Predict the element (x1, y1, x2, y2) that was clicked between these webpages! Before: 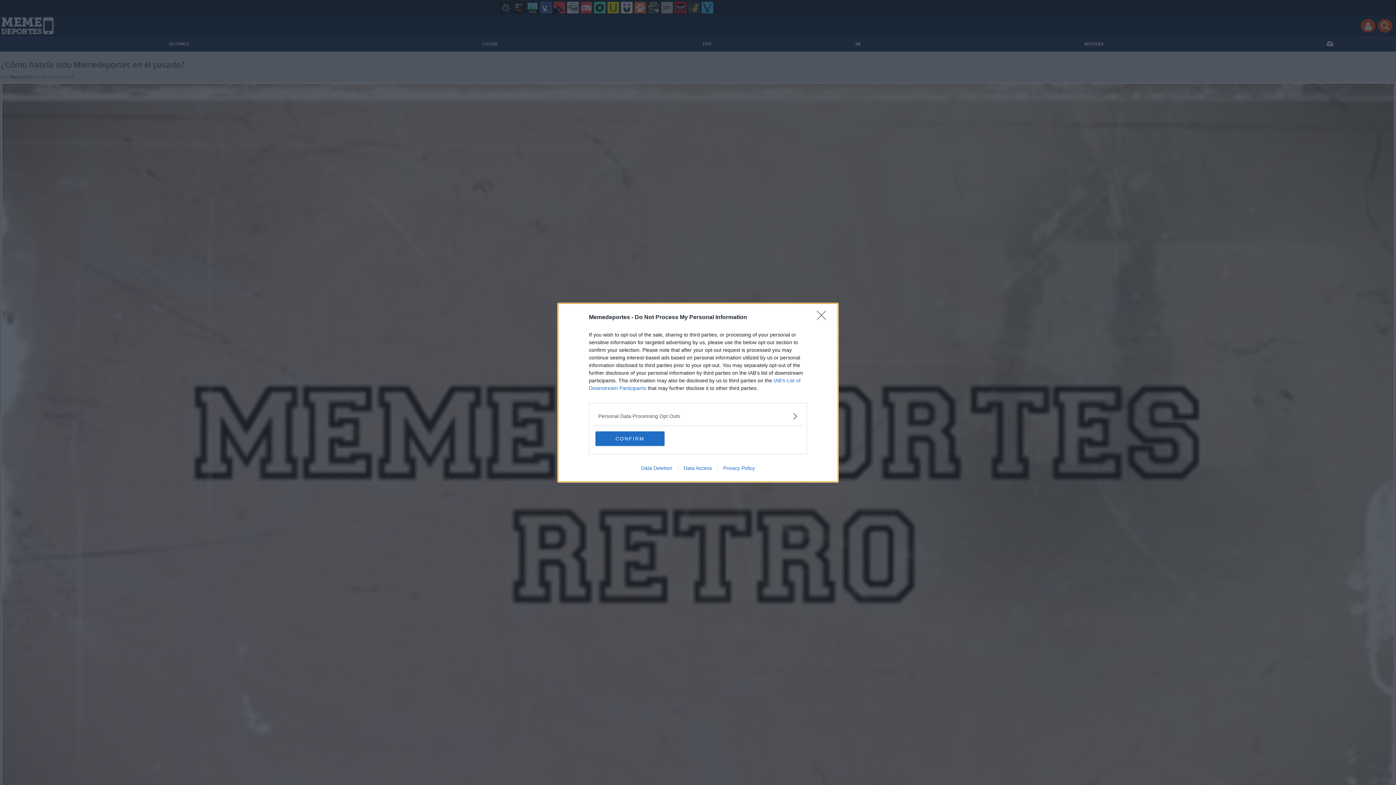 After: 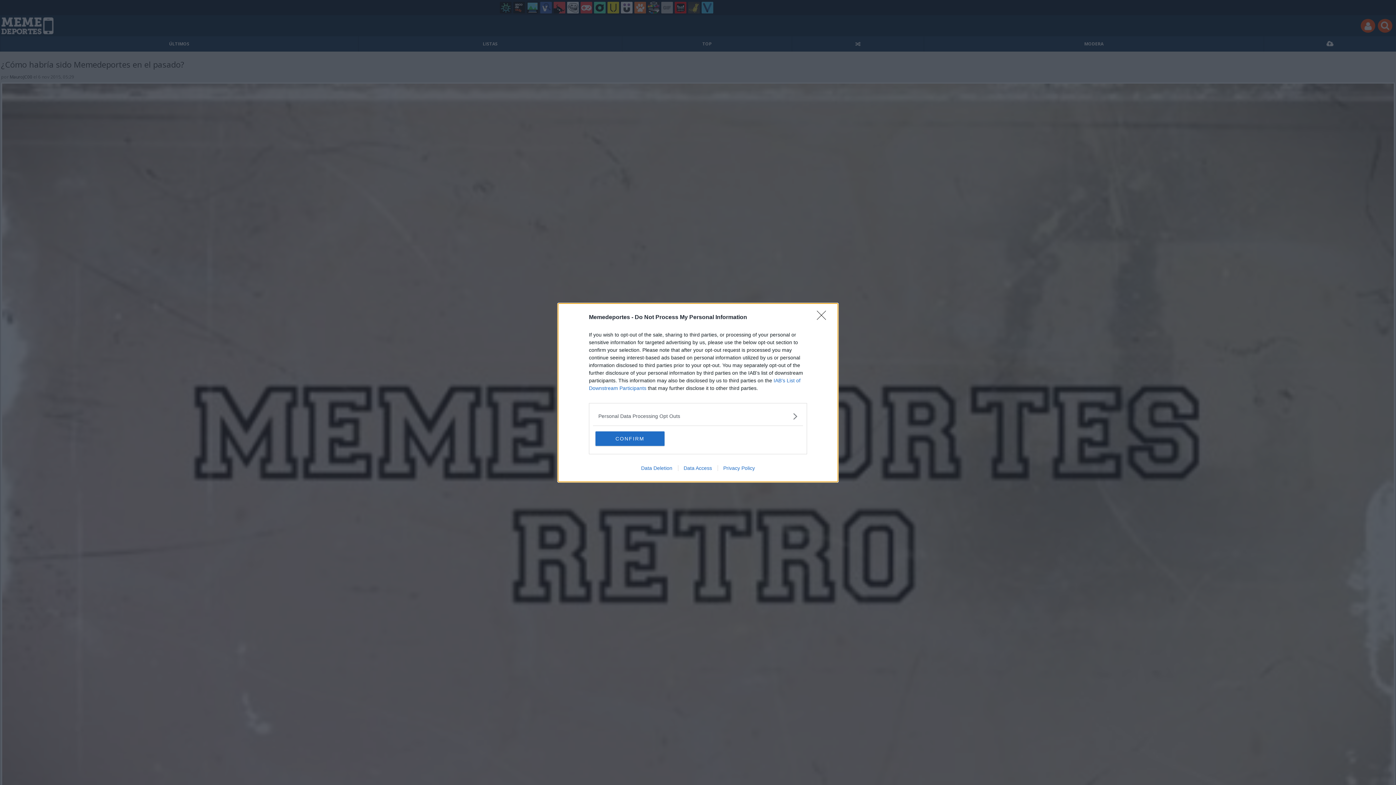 Action: bbox: (717, 465, 760, 471) label: Privacy Policy